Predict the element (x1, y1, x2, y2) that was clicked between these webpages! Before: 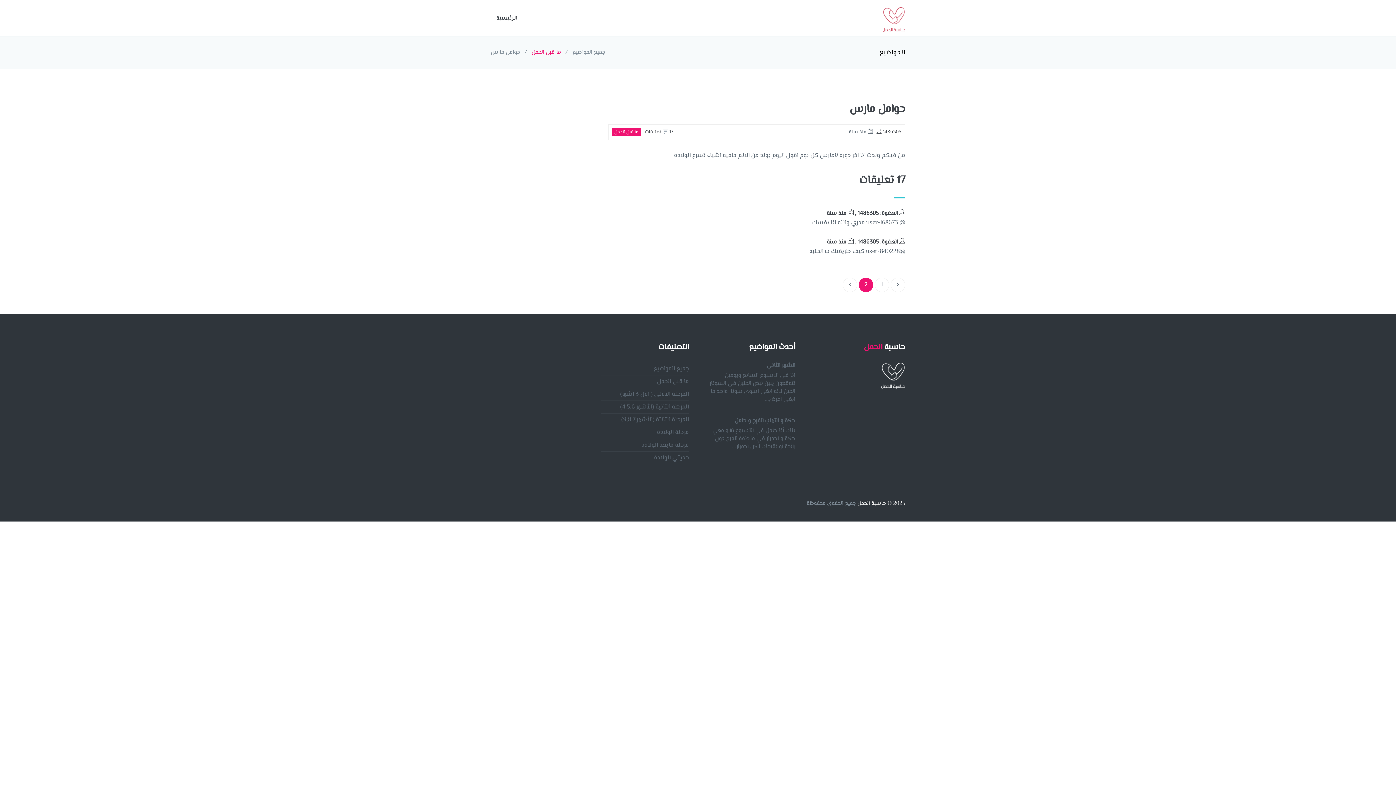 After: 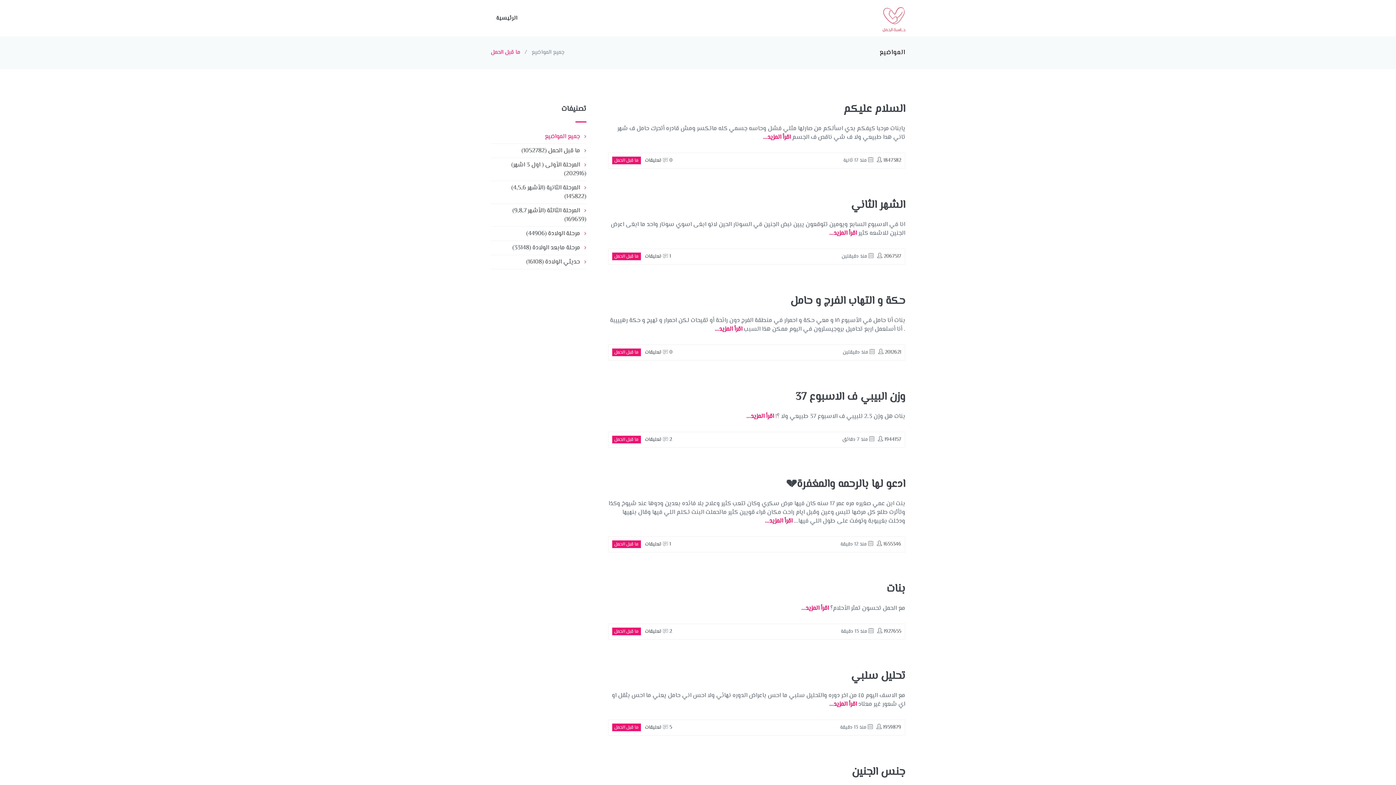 Action: label: ما قبل الحمل bbox: (657, 377, 689, 386)